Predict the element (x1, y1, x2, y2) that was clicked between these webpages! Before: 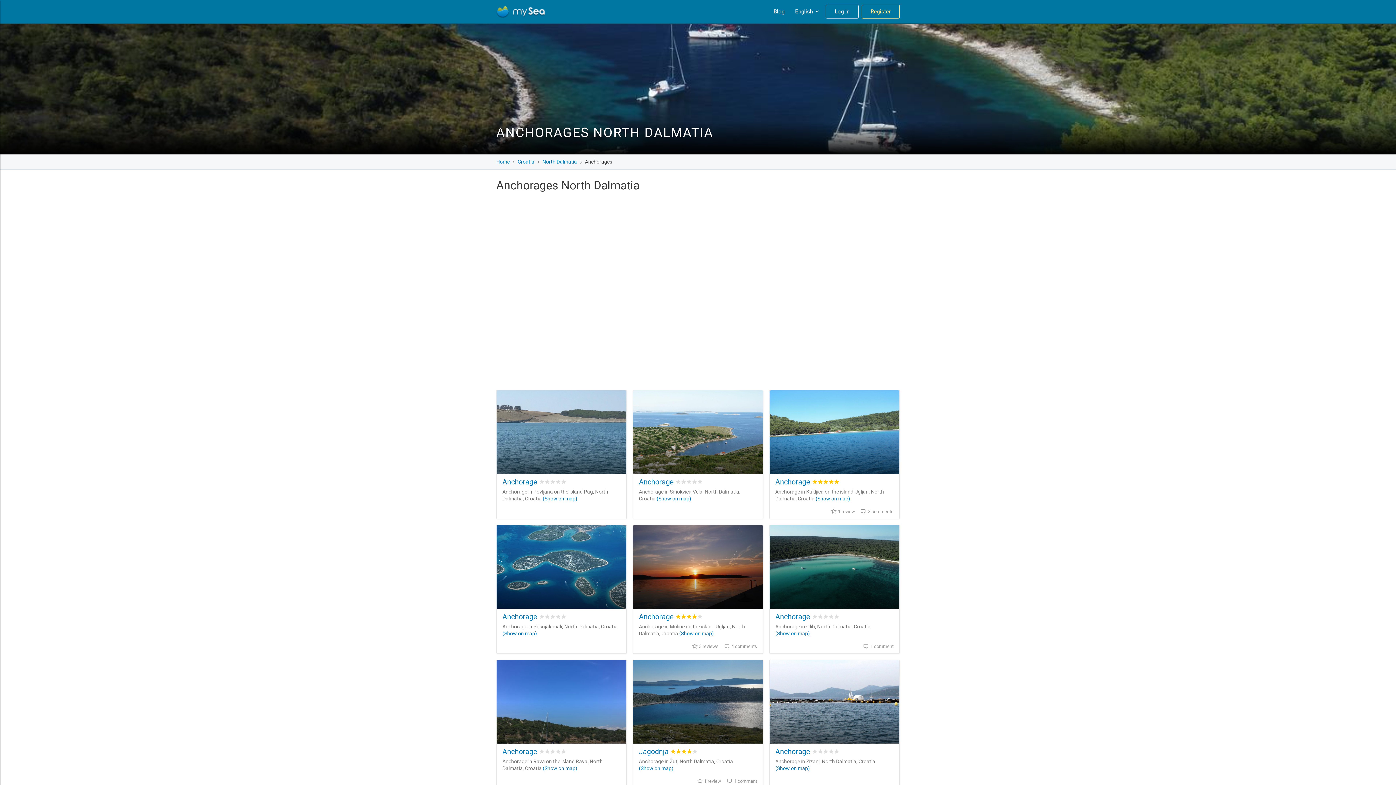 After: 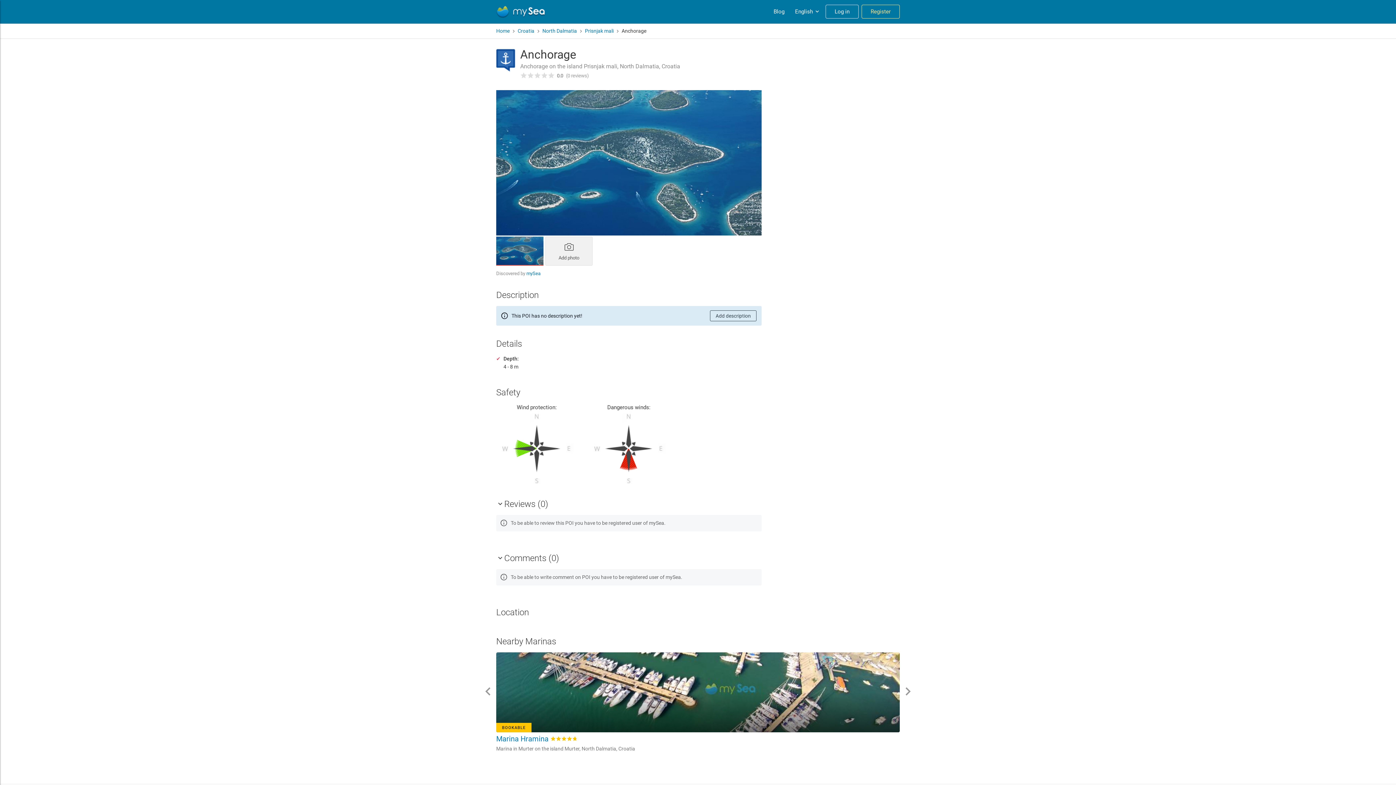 Action: label: Anchorage  bbox: (502, 612, 539, 621)